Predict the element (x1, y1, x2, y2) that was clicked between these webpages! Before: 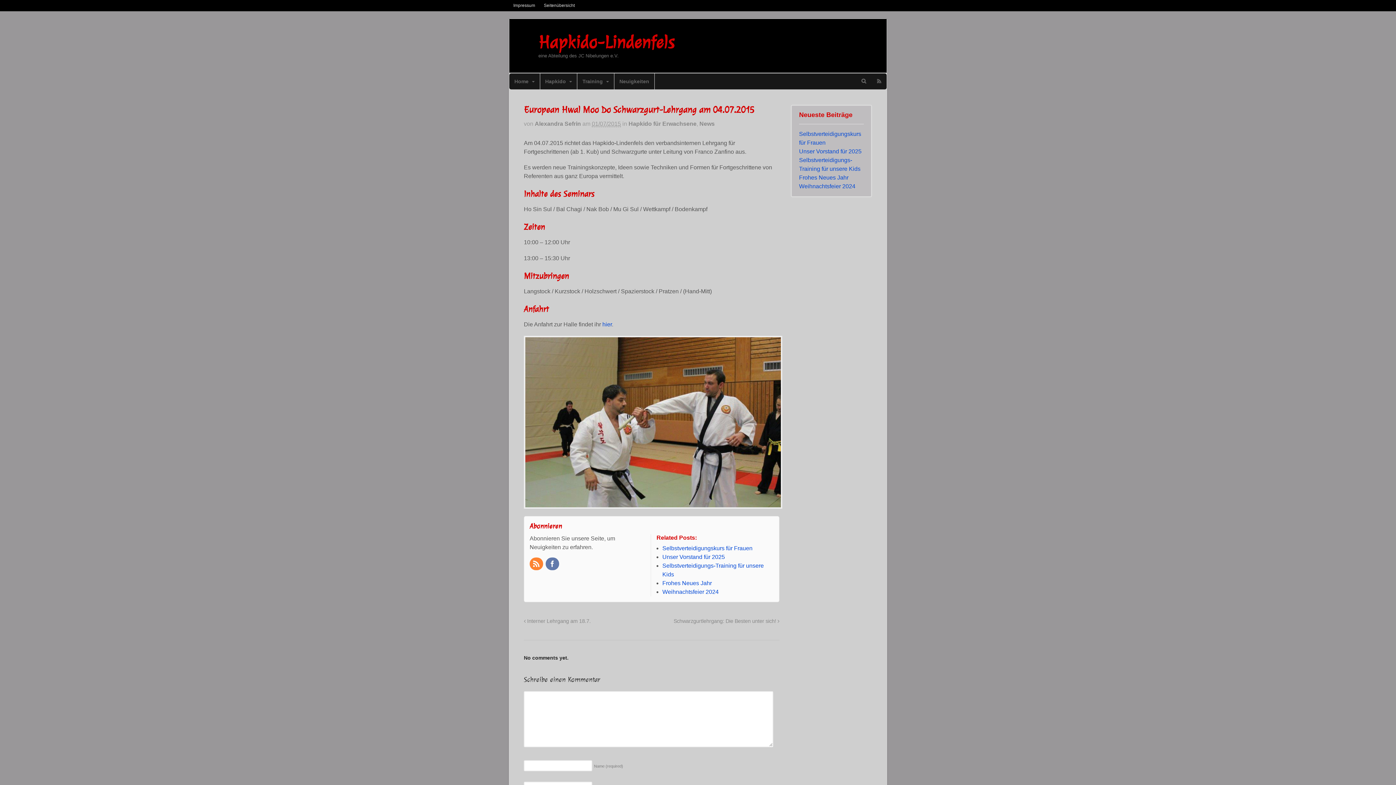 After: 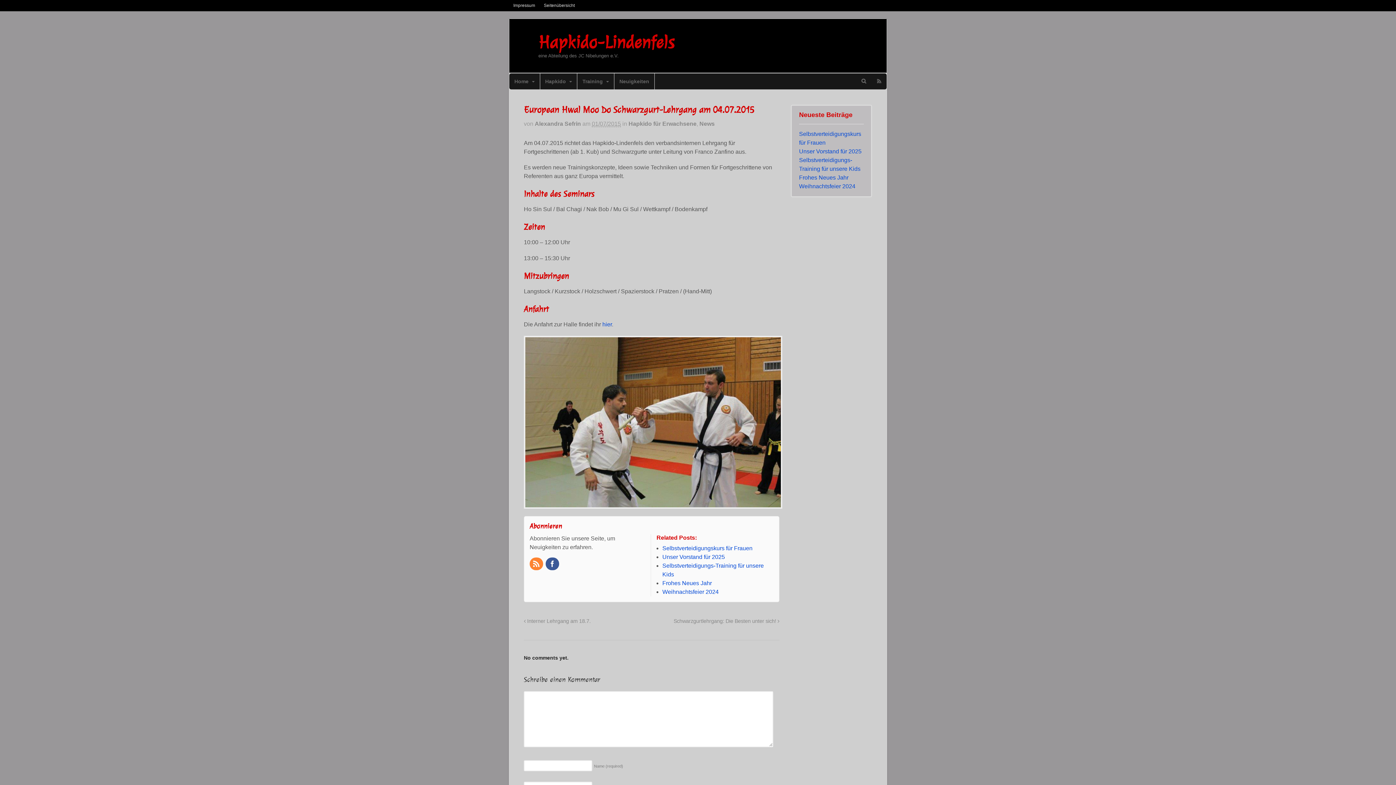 Action: bbox: (545, 561, 560, 567)